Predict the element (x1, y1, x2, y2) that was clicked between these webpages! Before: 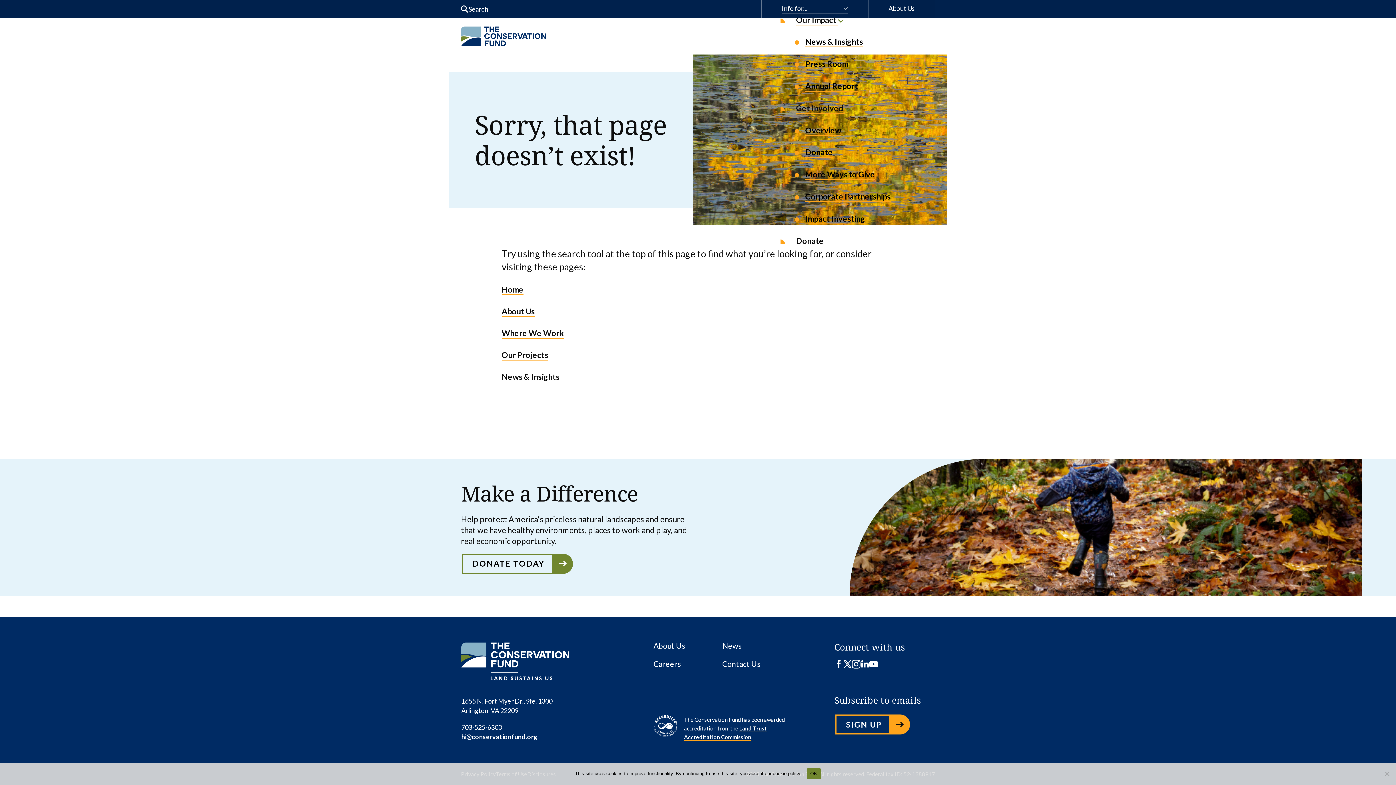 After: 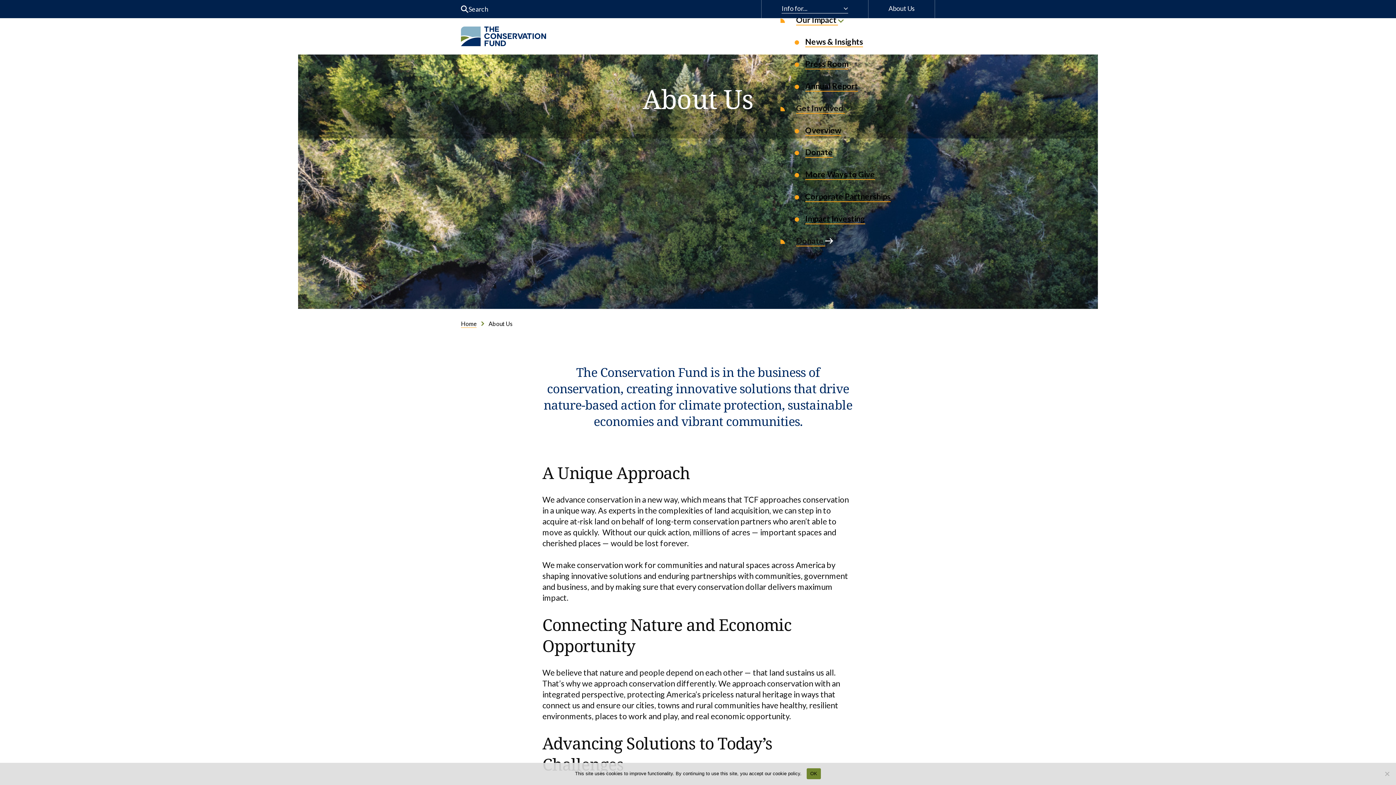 Action: bbox: (868, 0, 934, 18) label: About Us Link